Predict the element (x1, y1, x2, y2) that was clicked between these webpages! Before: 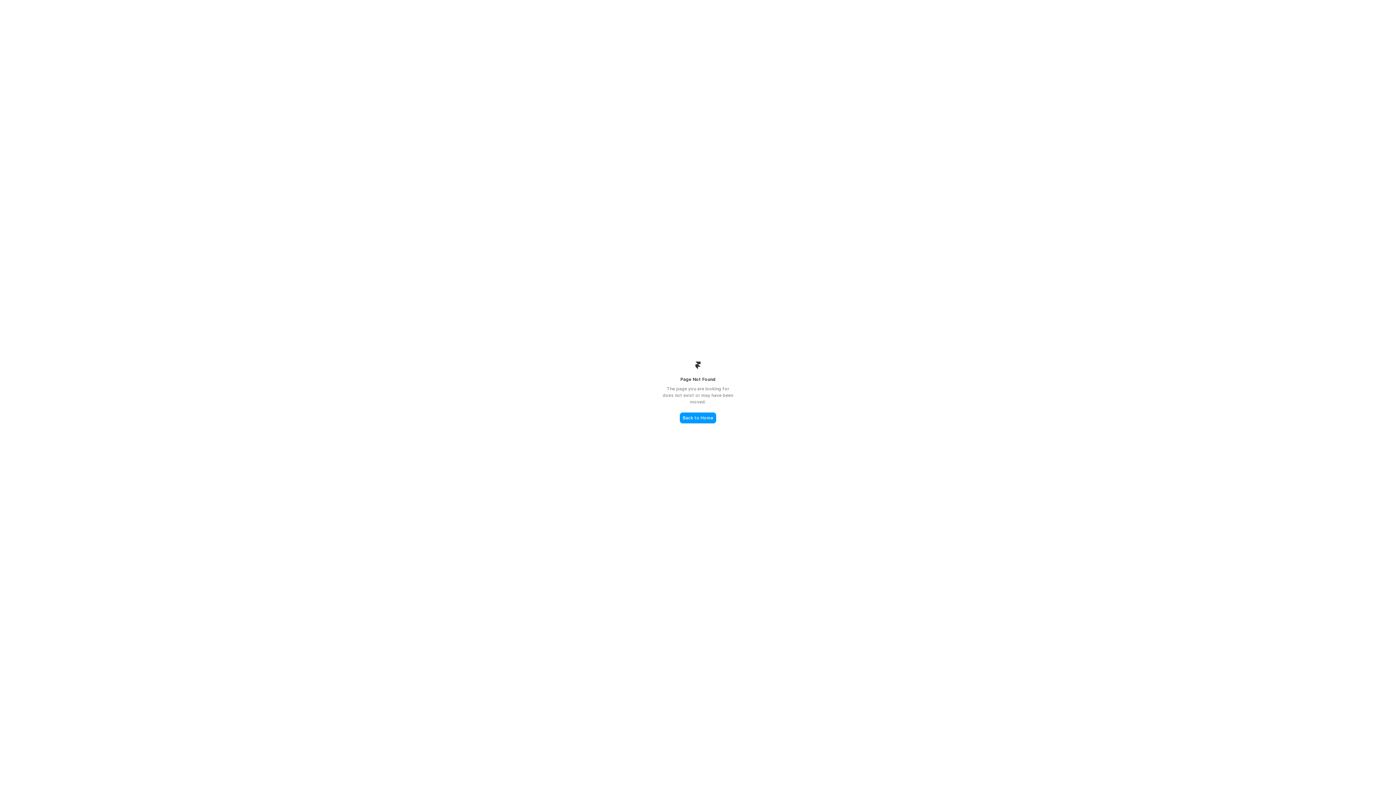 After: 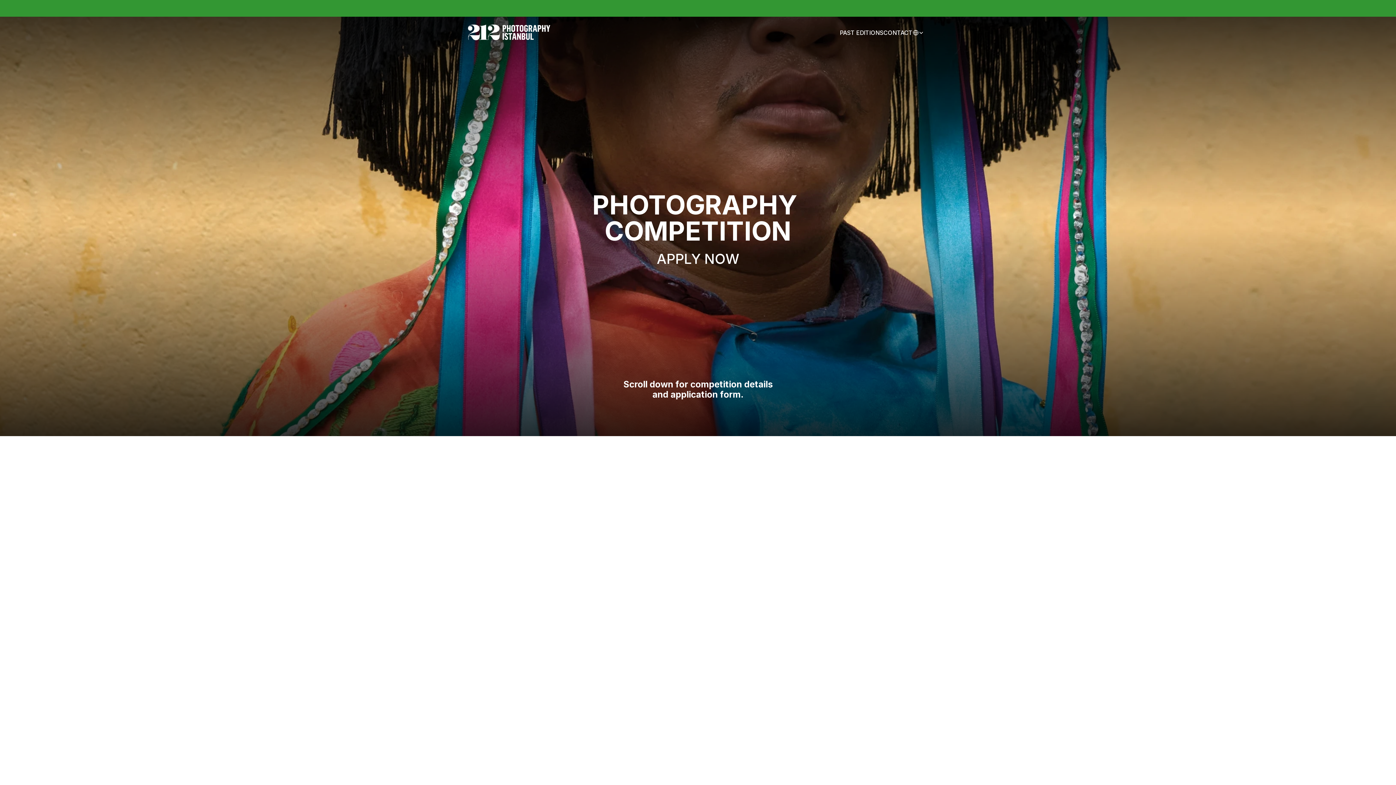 Action: label: Back to Home bbox: (680, 412, 716, 423)